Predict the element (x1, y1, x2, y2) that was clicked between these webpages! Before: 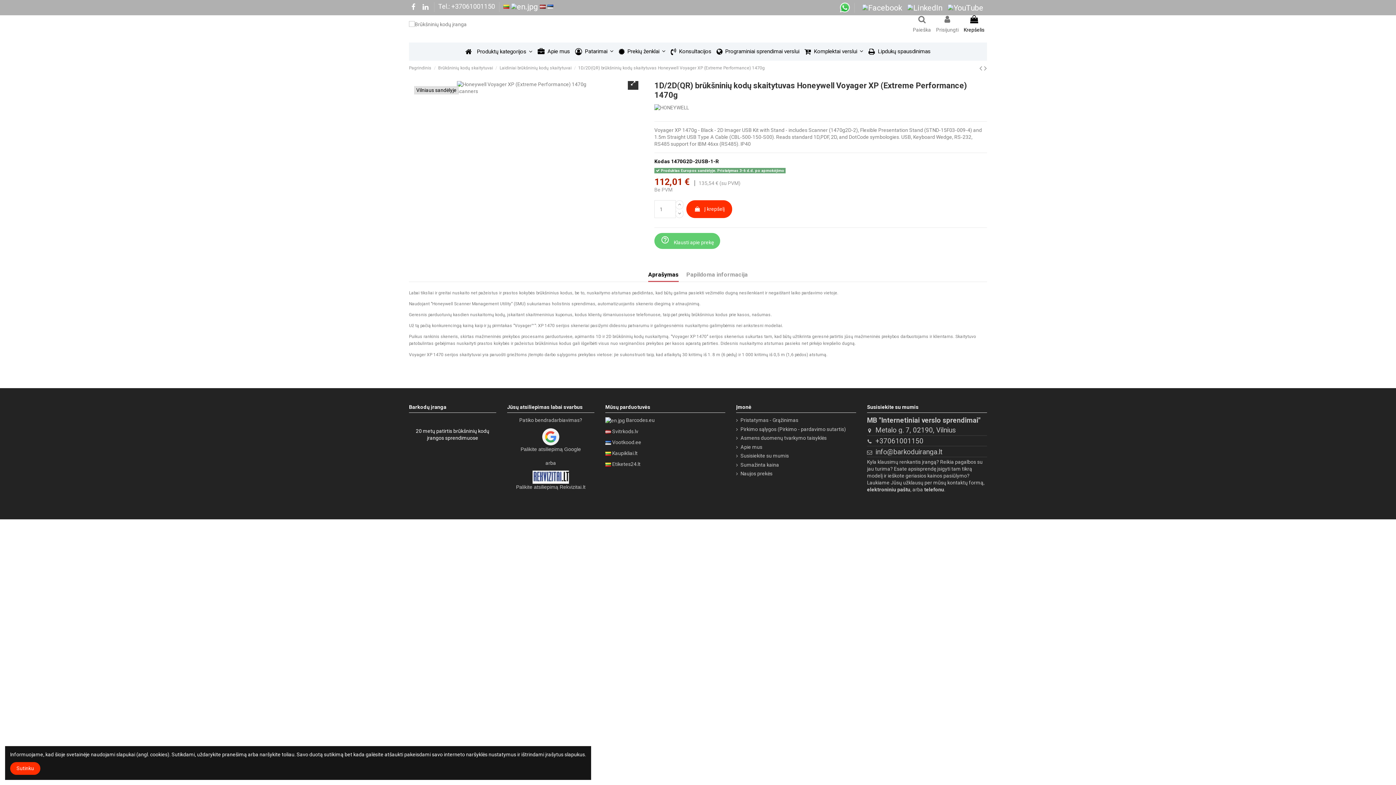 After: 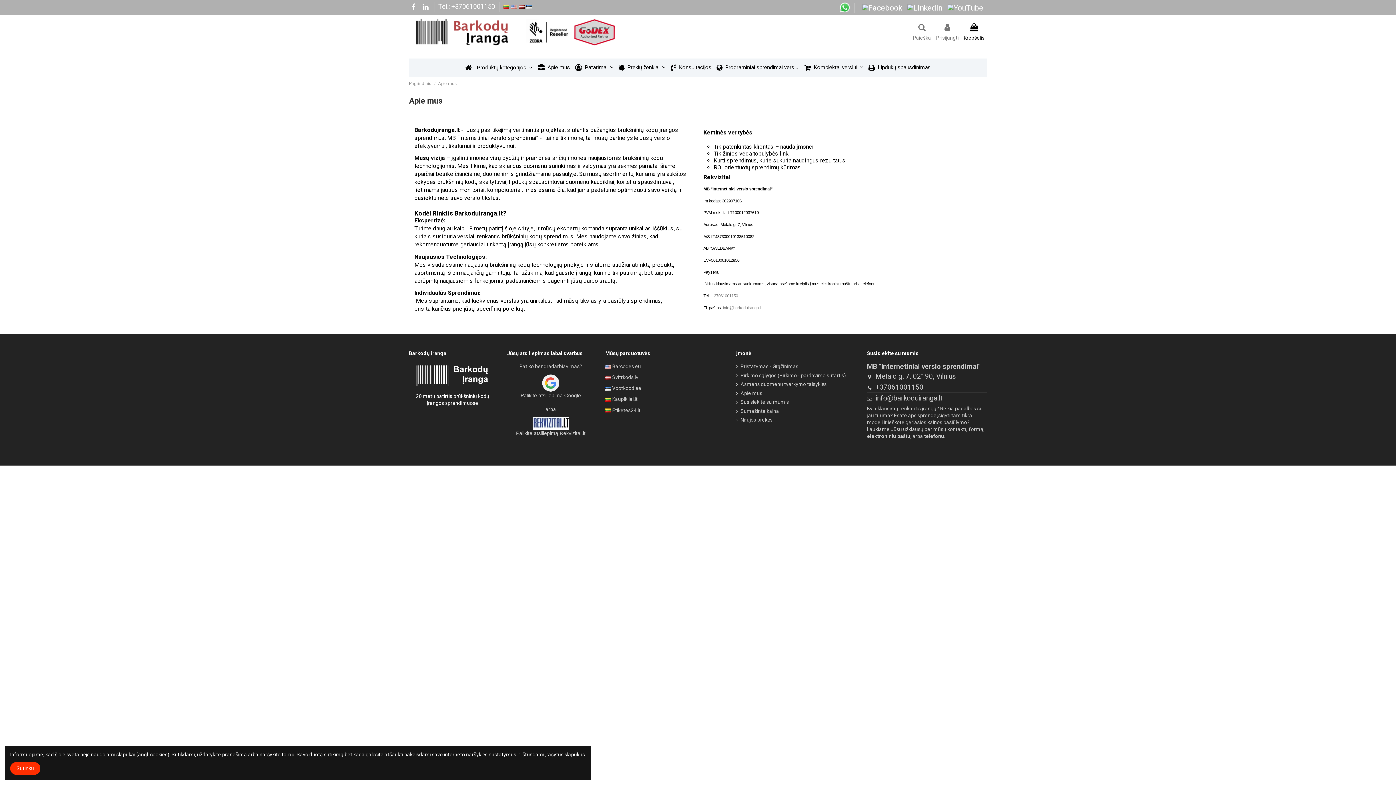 Action: label:  Apie mus bbox: (535, 42, 572, 60)